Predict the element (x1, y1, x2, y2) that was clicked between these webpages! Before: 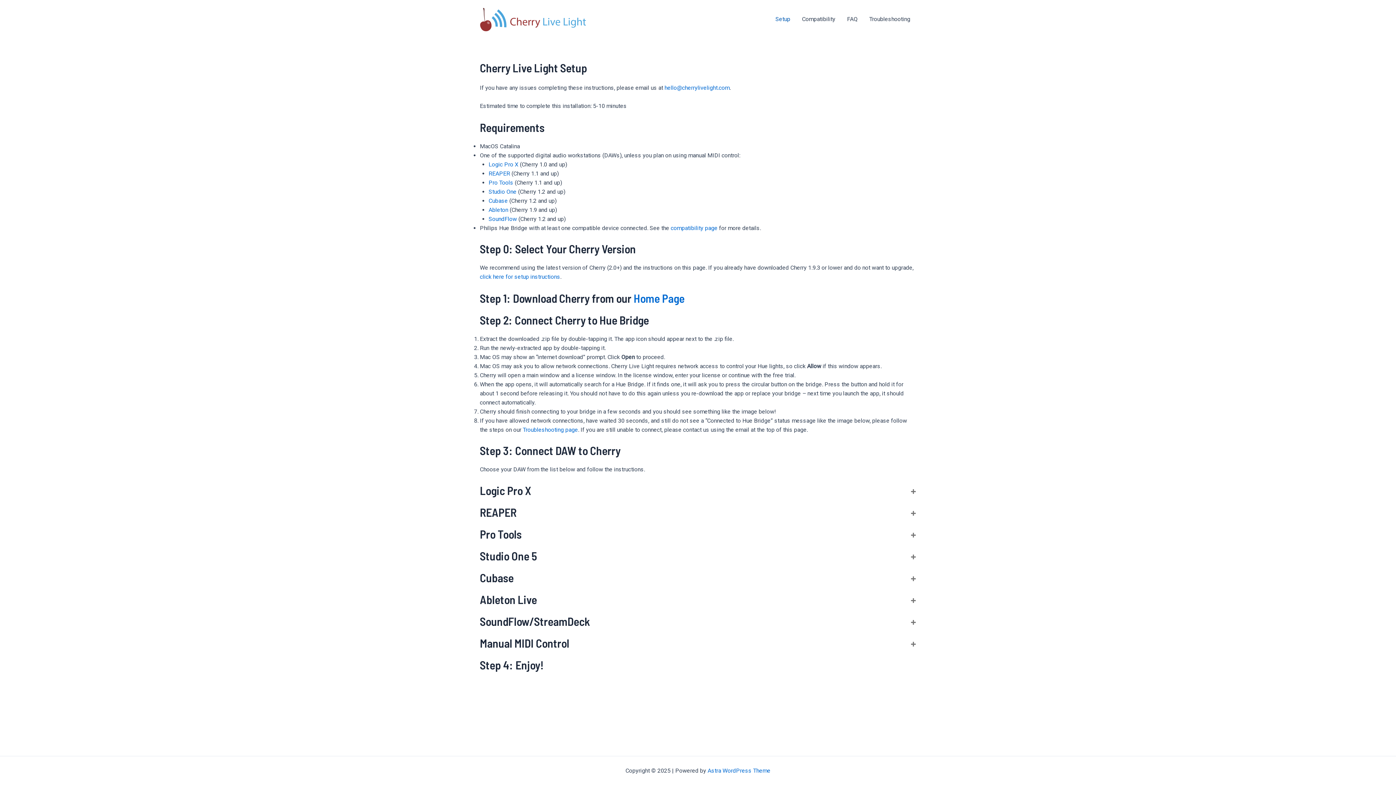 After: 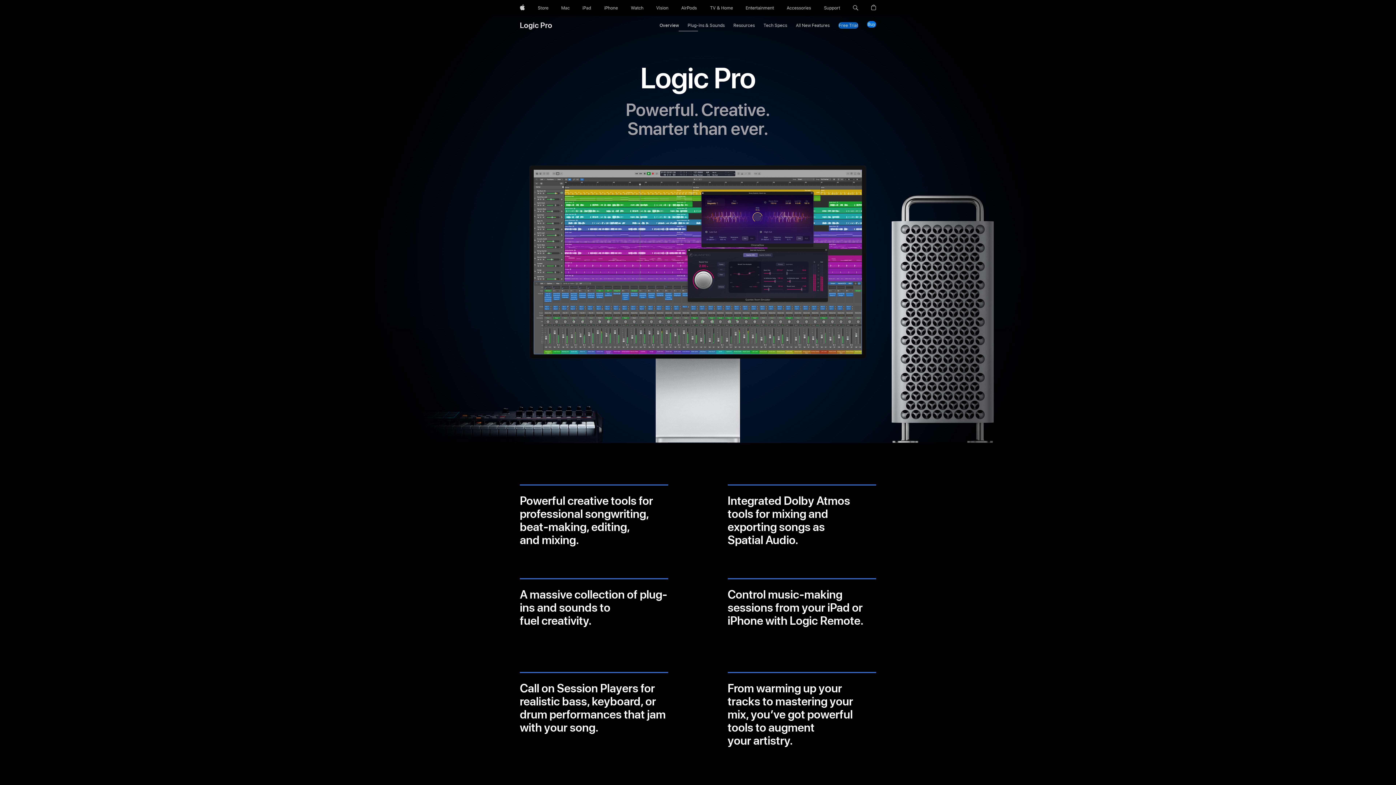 Action: bbox: (488, 161, 518, 168) label: Logic Pro X